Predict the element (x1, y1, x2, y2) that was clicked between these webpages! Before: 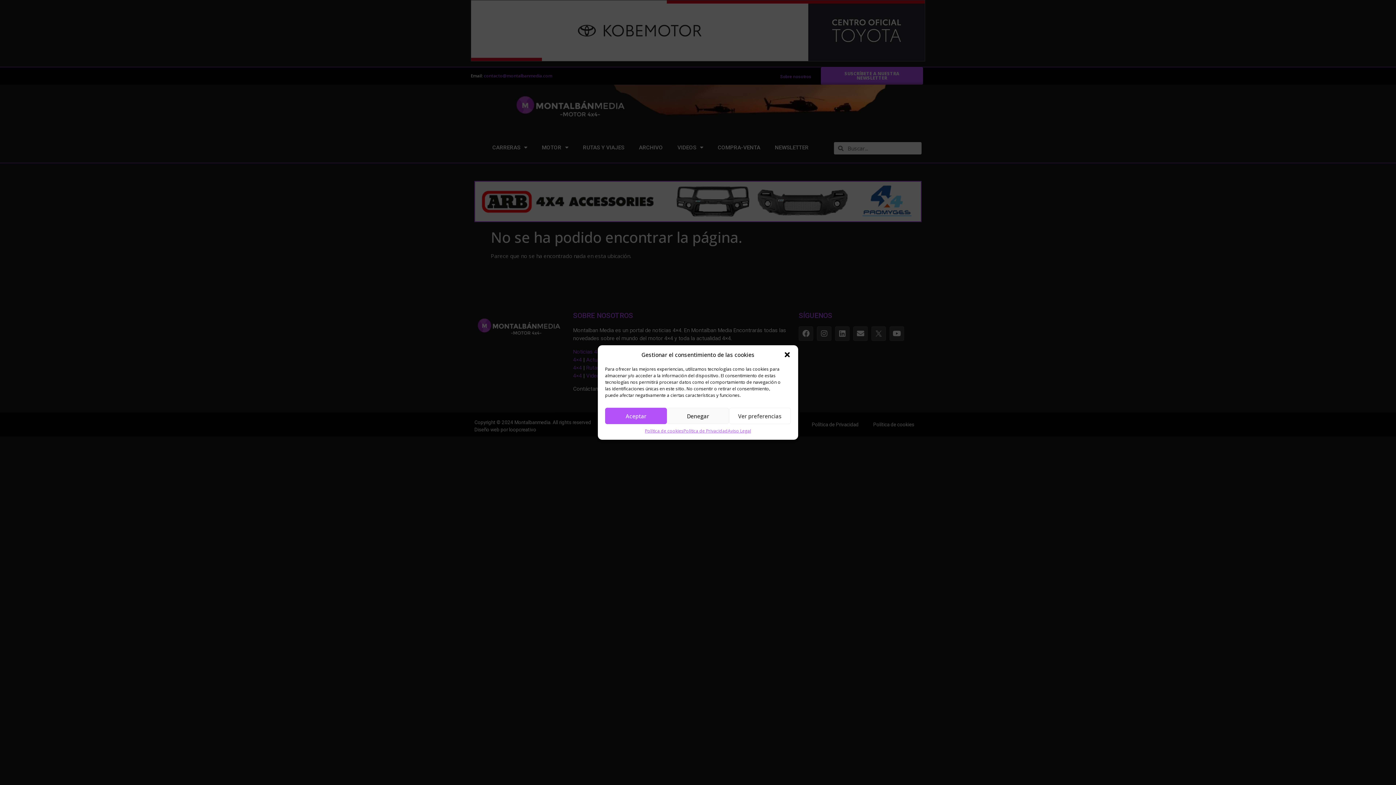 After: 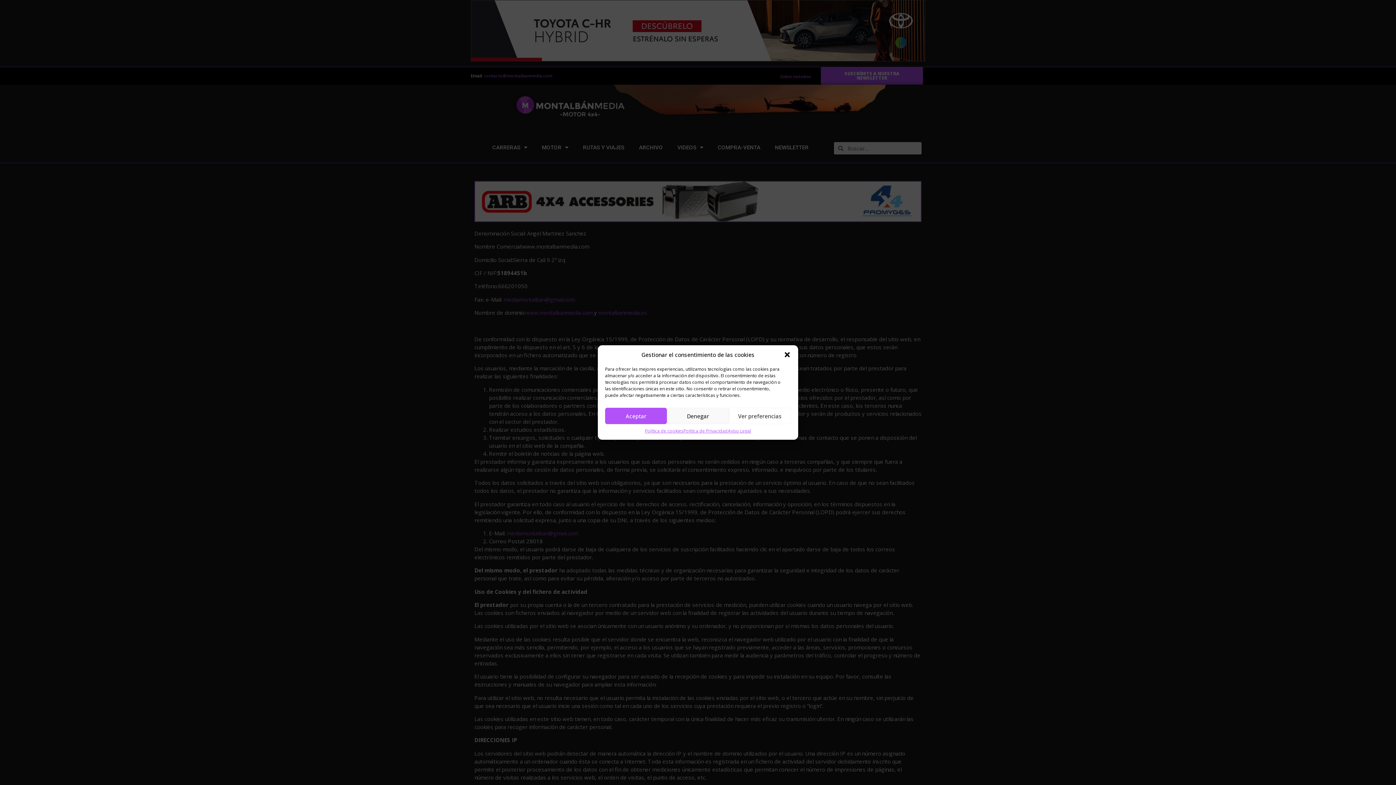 Action: label: Política de Privacidad bbox: (683, 428, 728, 434)